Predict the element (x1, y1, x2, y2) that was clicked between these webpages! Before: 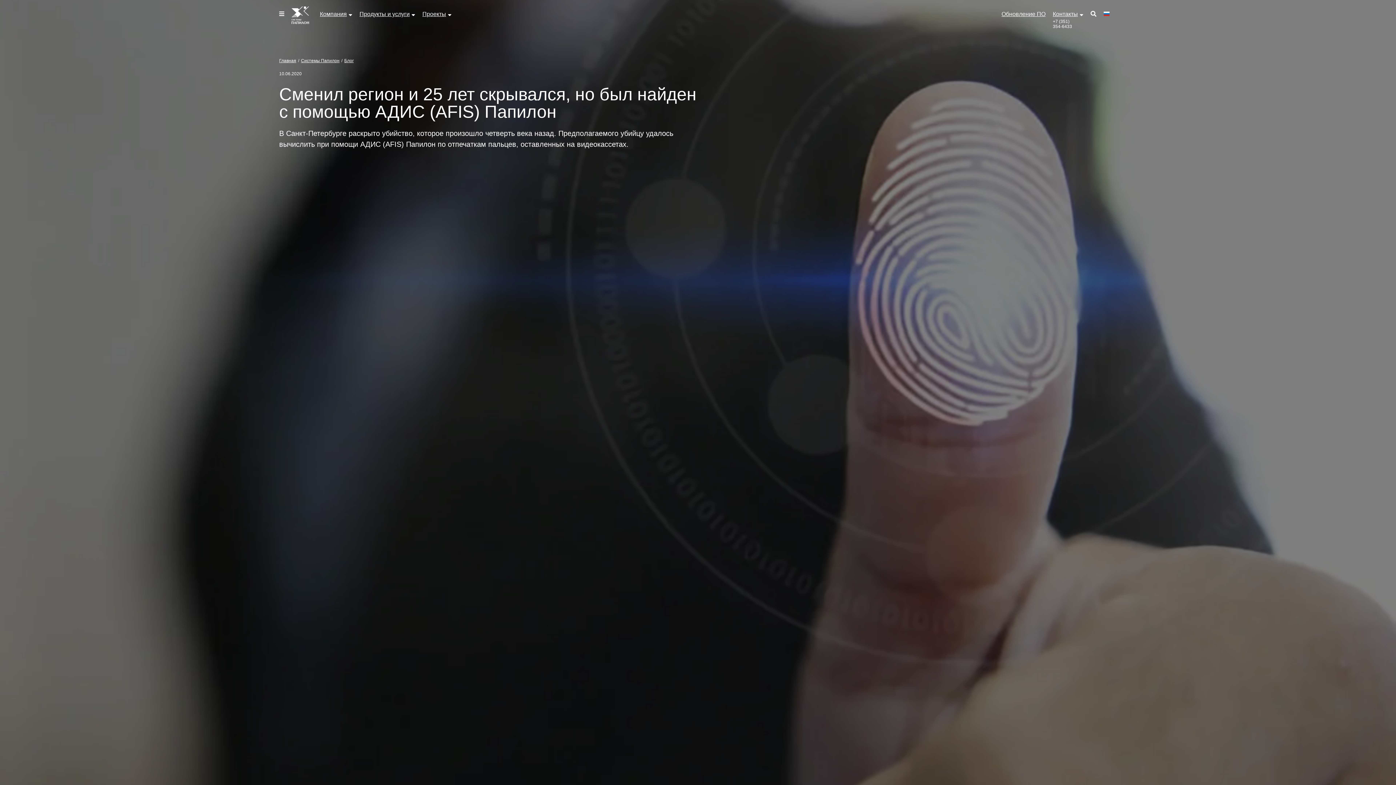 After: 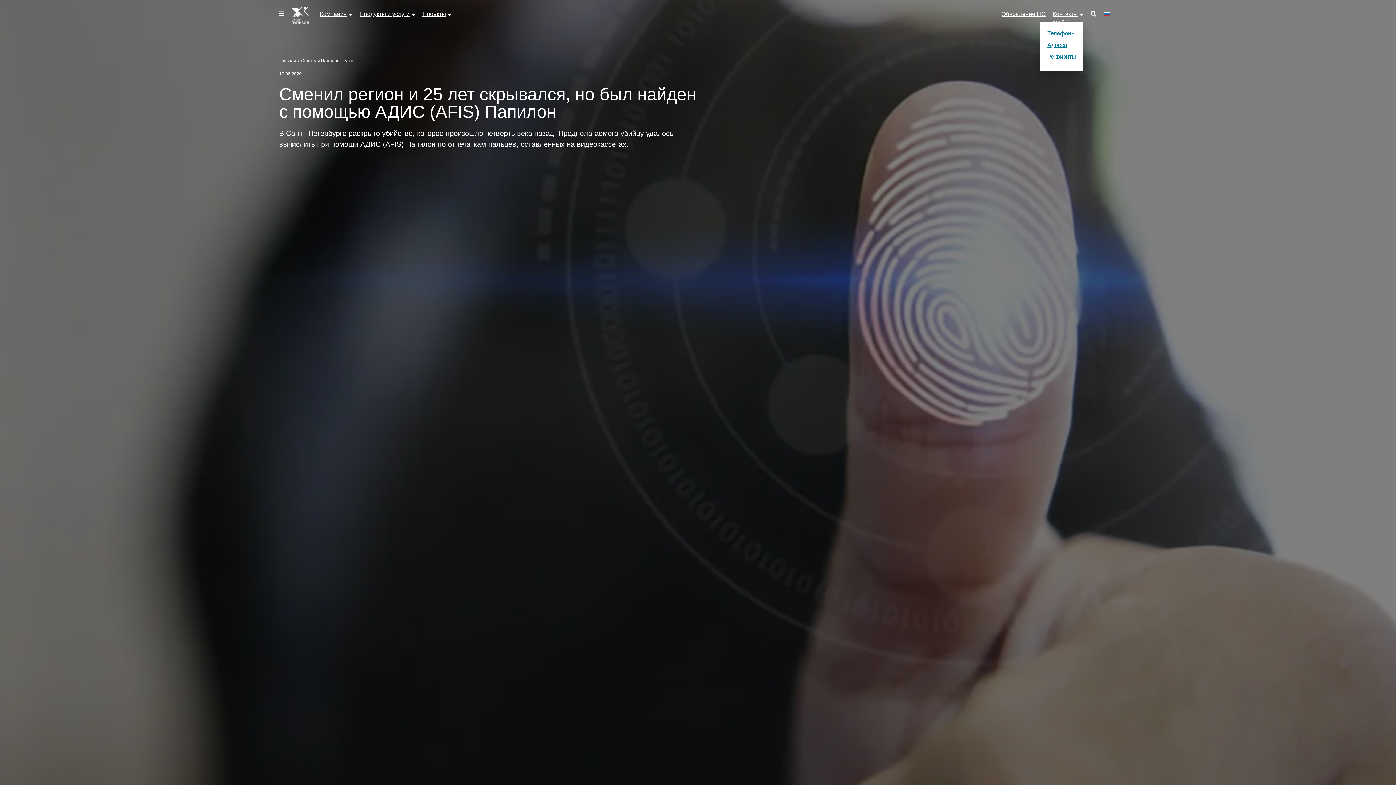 Action: label: +7 (351) 354‑6433 bbox: (1053, 18, 1089, 28)